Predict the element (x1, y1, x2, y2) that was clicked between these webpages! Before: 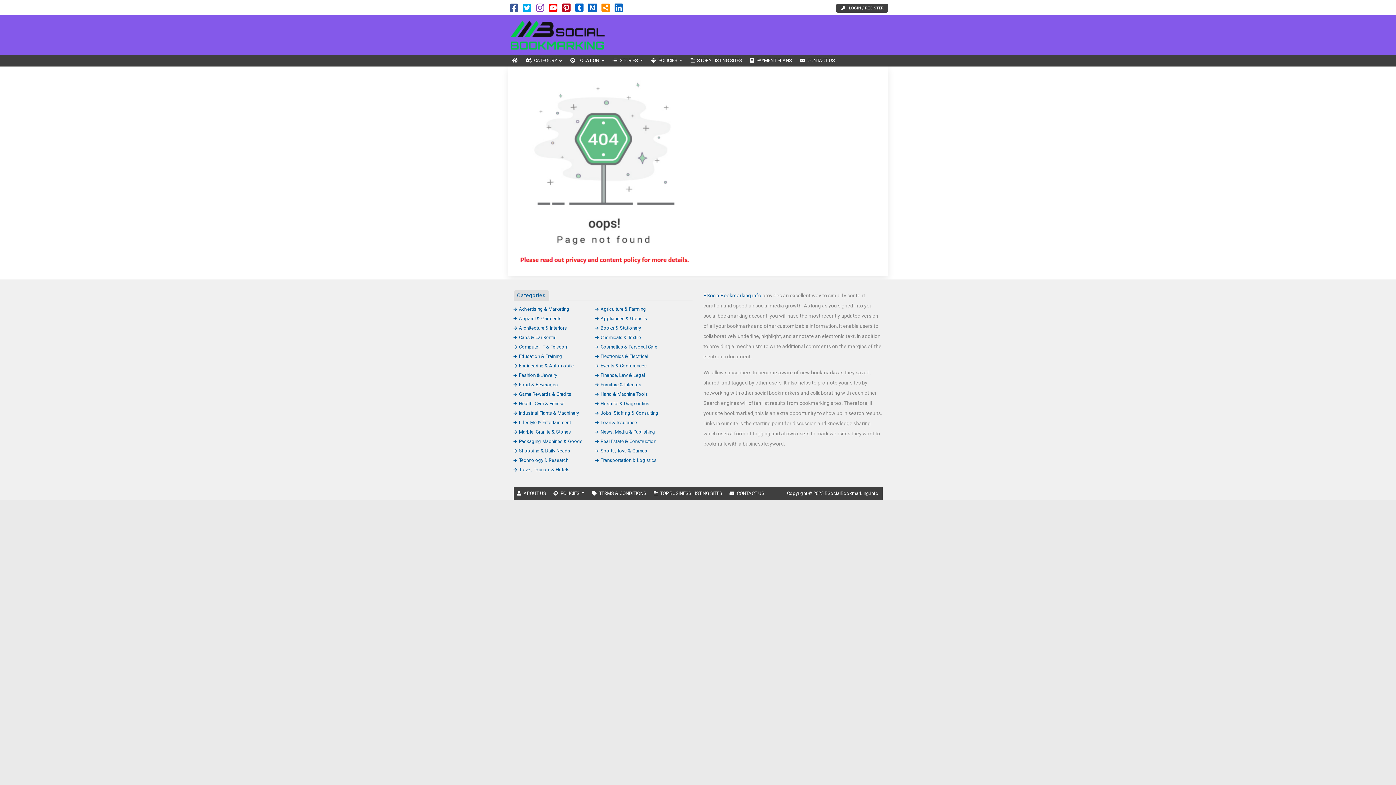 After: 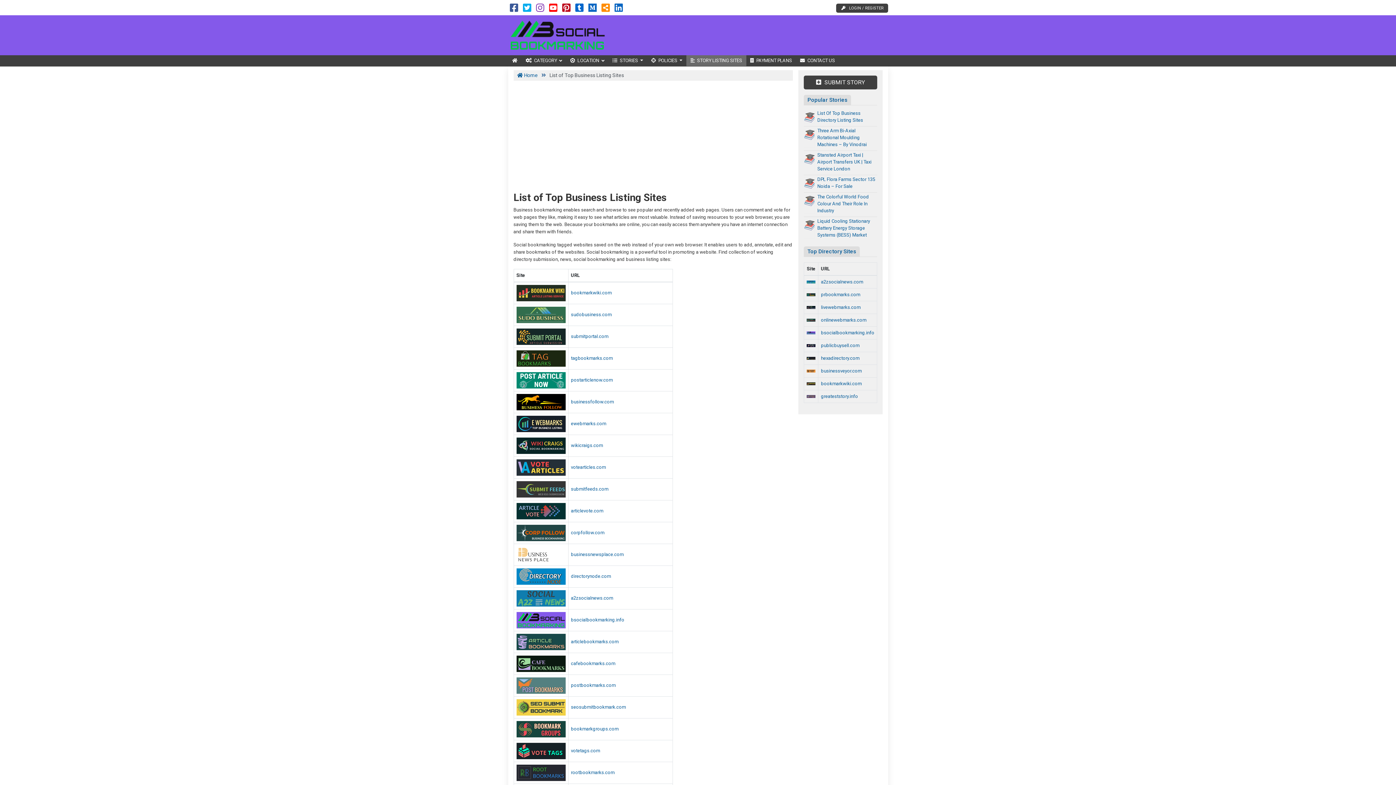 Action: bbox: (650, 487, 726, 500) label: TOP BUSINESS LISTING SITES